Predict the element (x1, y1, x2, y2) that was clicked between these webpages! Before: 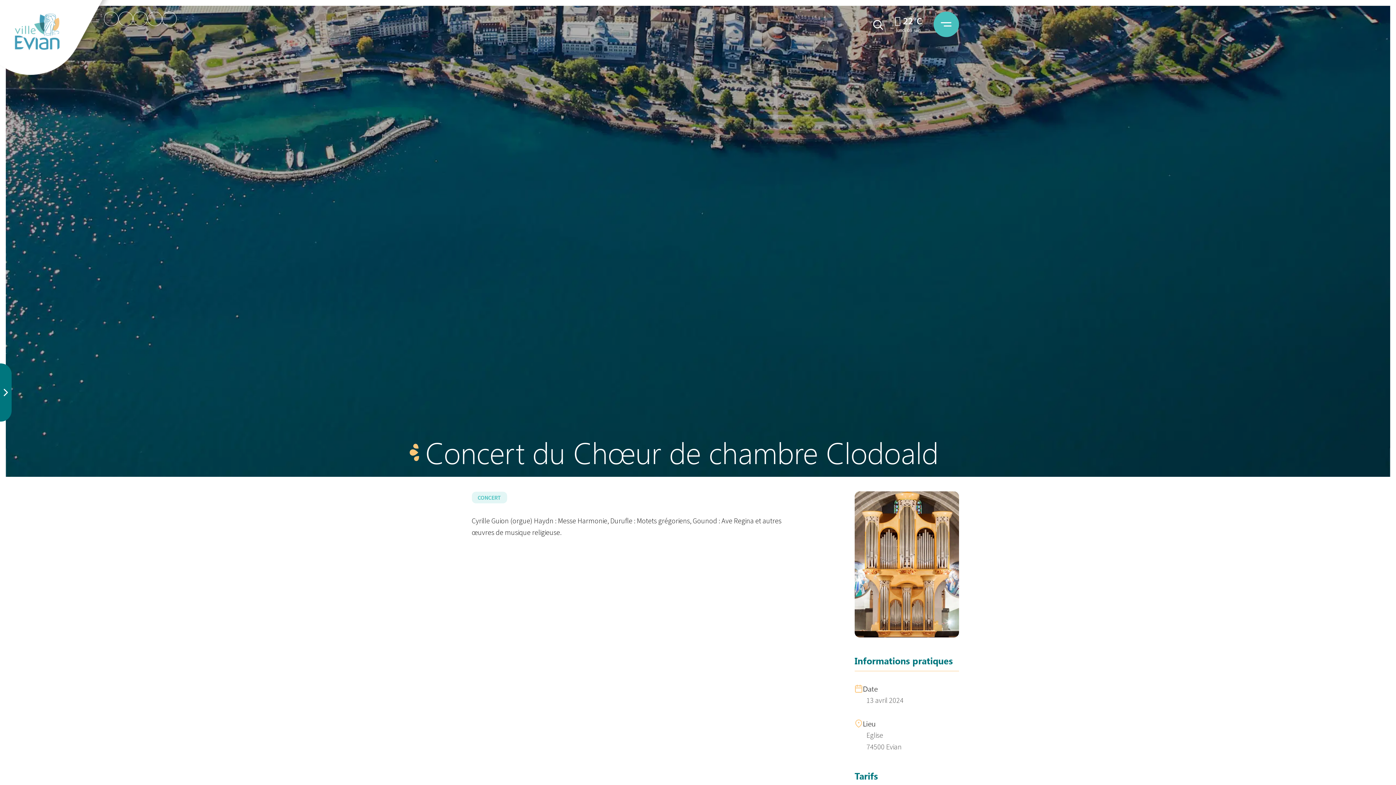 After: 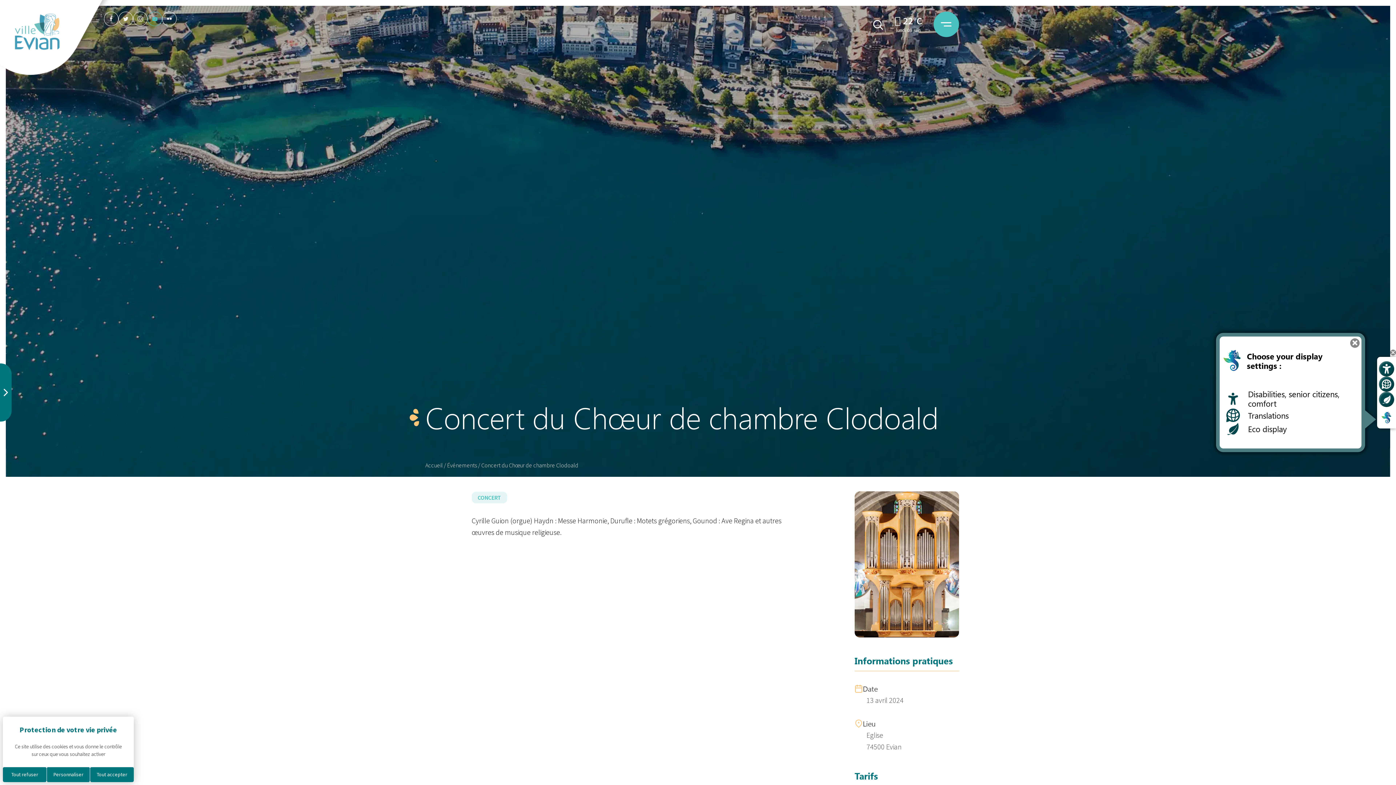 Action: label: youtube bbox: (147, 11, 162, 26)